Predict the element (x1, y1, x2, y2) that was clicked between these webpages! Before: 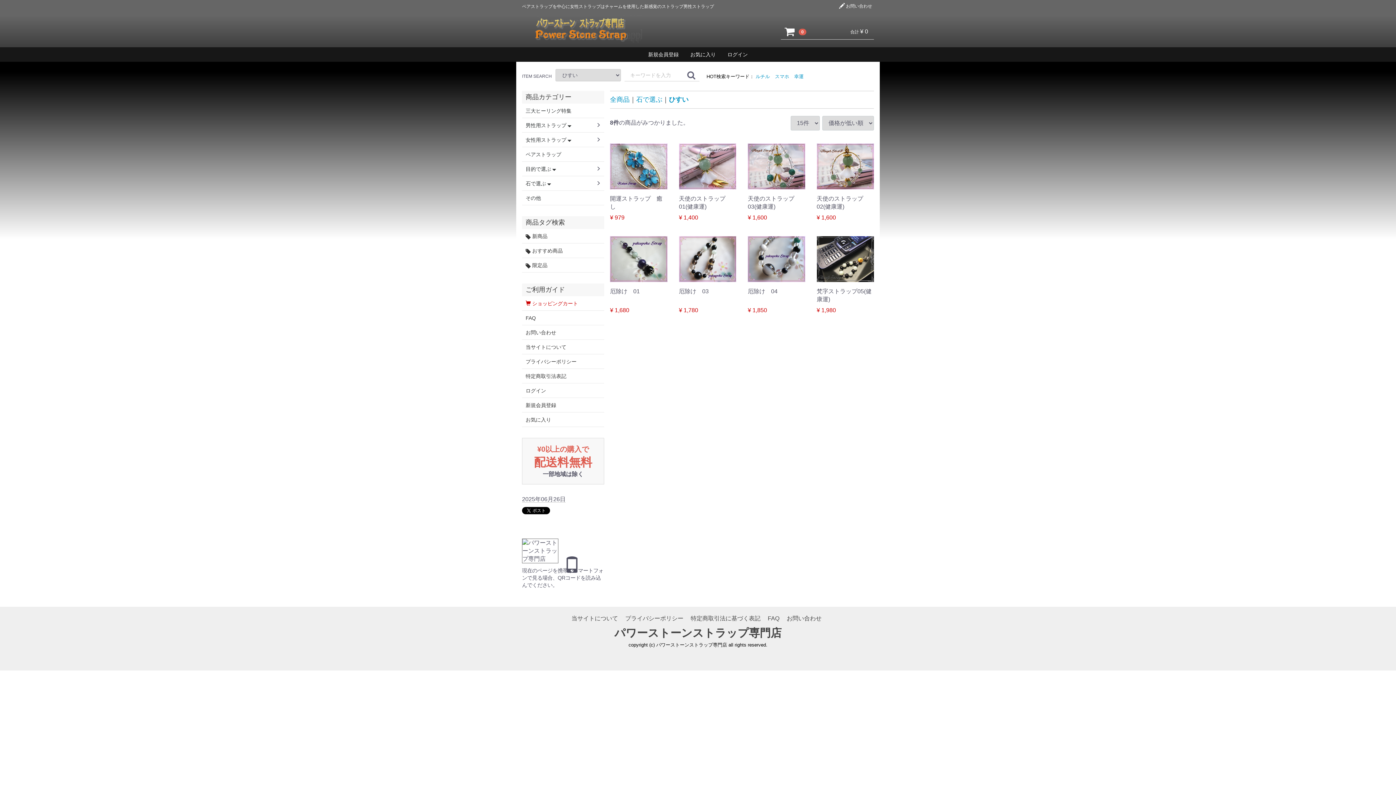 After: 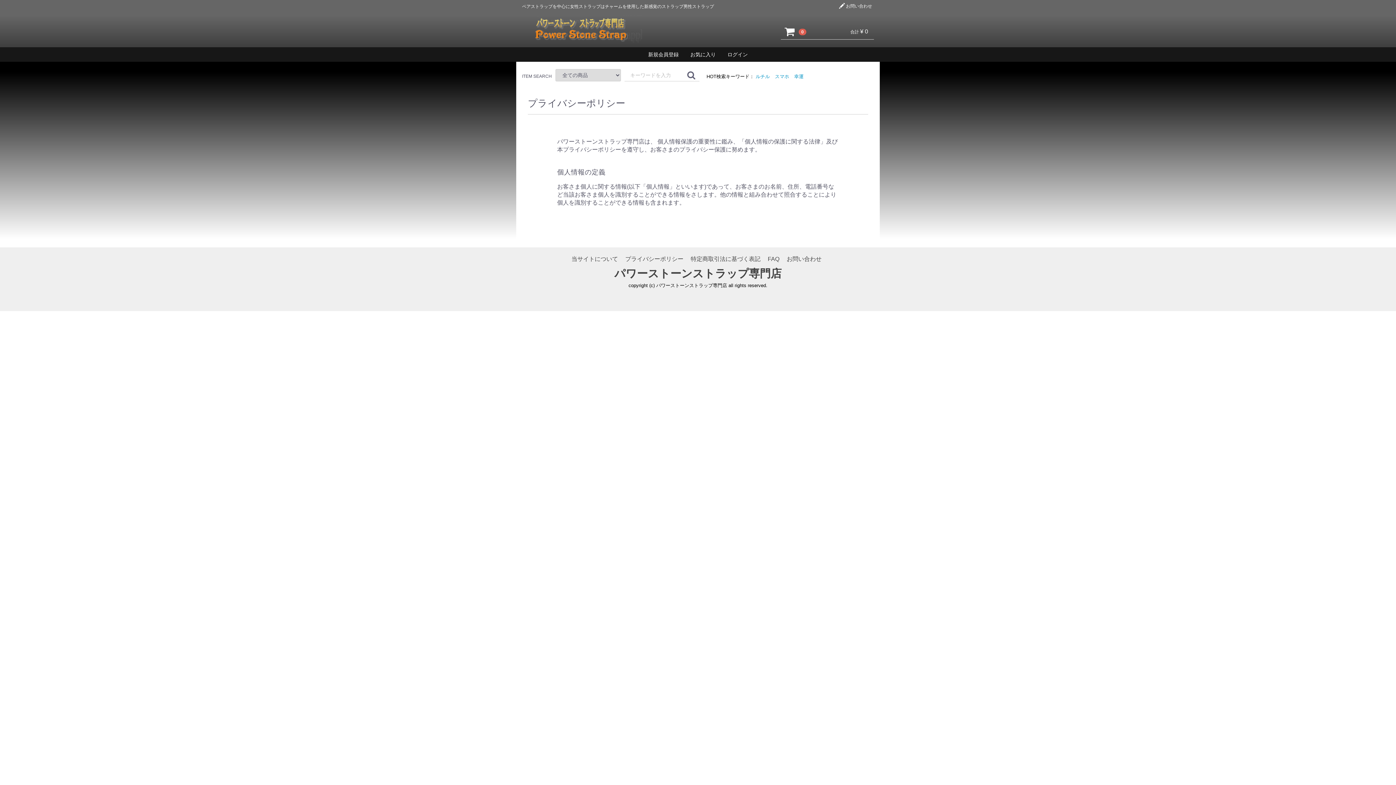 Action: label: プライバシーポリシー bbox: (522, 354, 604, 369)